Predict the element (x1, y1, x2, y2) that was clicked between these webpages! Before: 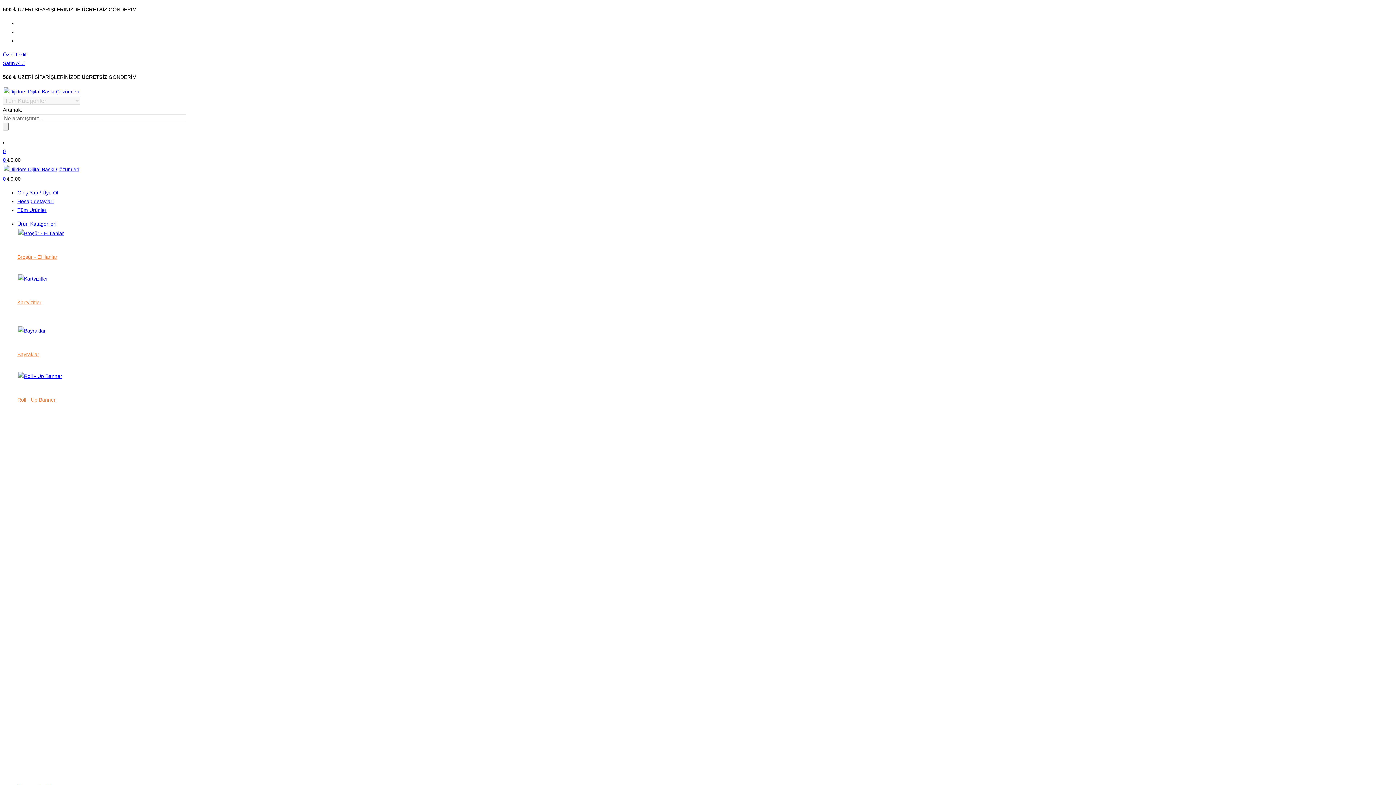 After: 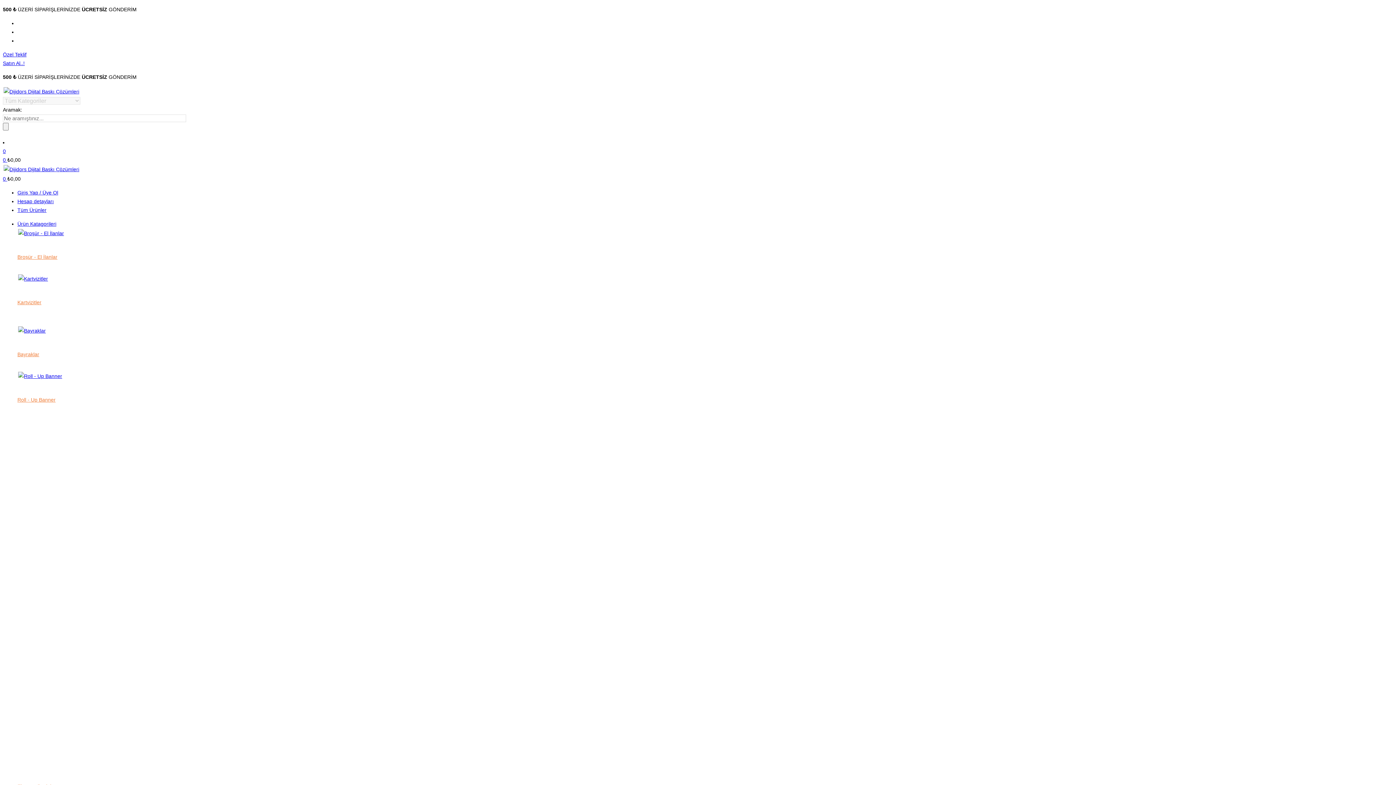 Action: label: Kartvizitler bbox: (17, 299, 41, 305)